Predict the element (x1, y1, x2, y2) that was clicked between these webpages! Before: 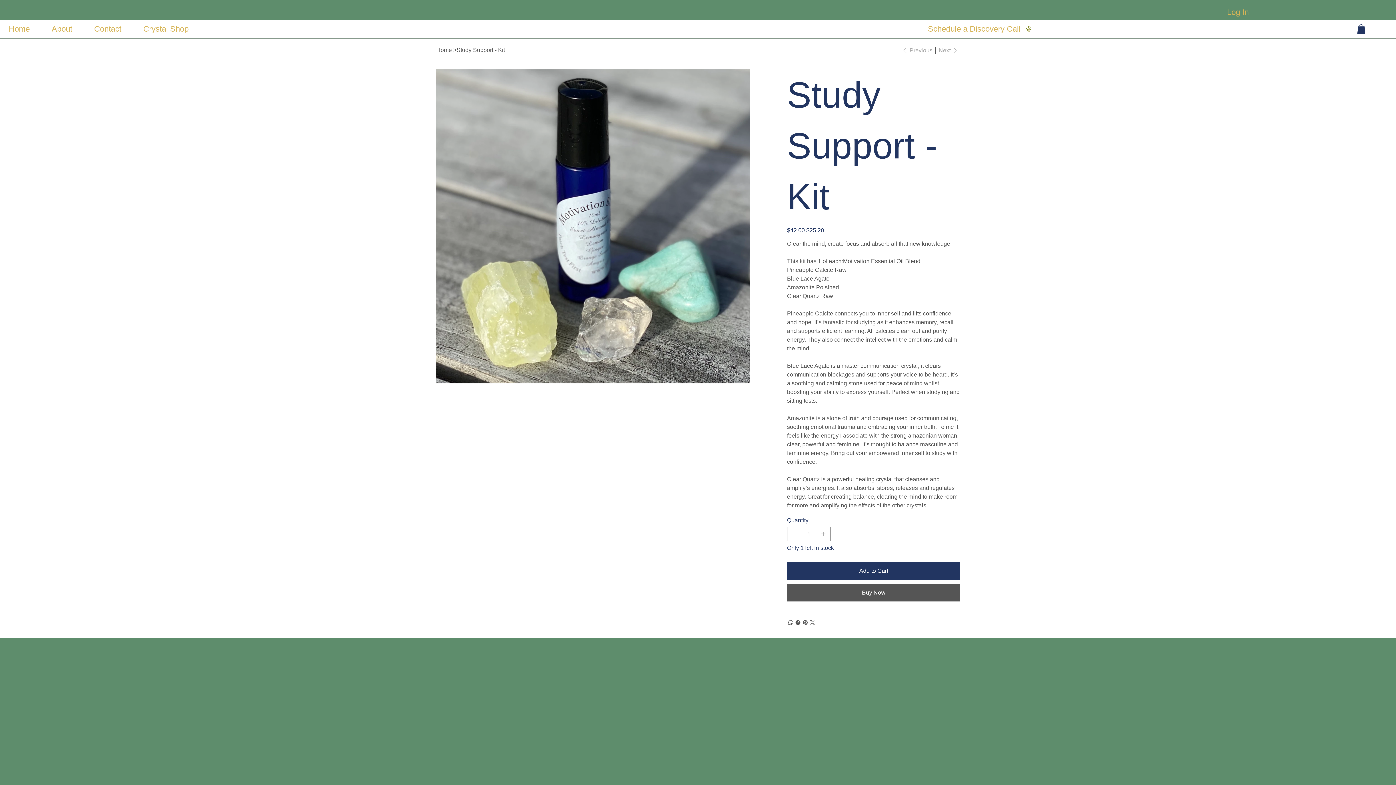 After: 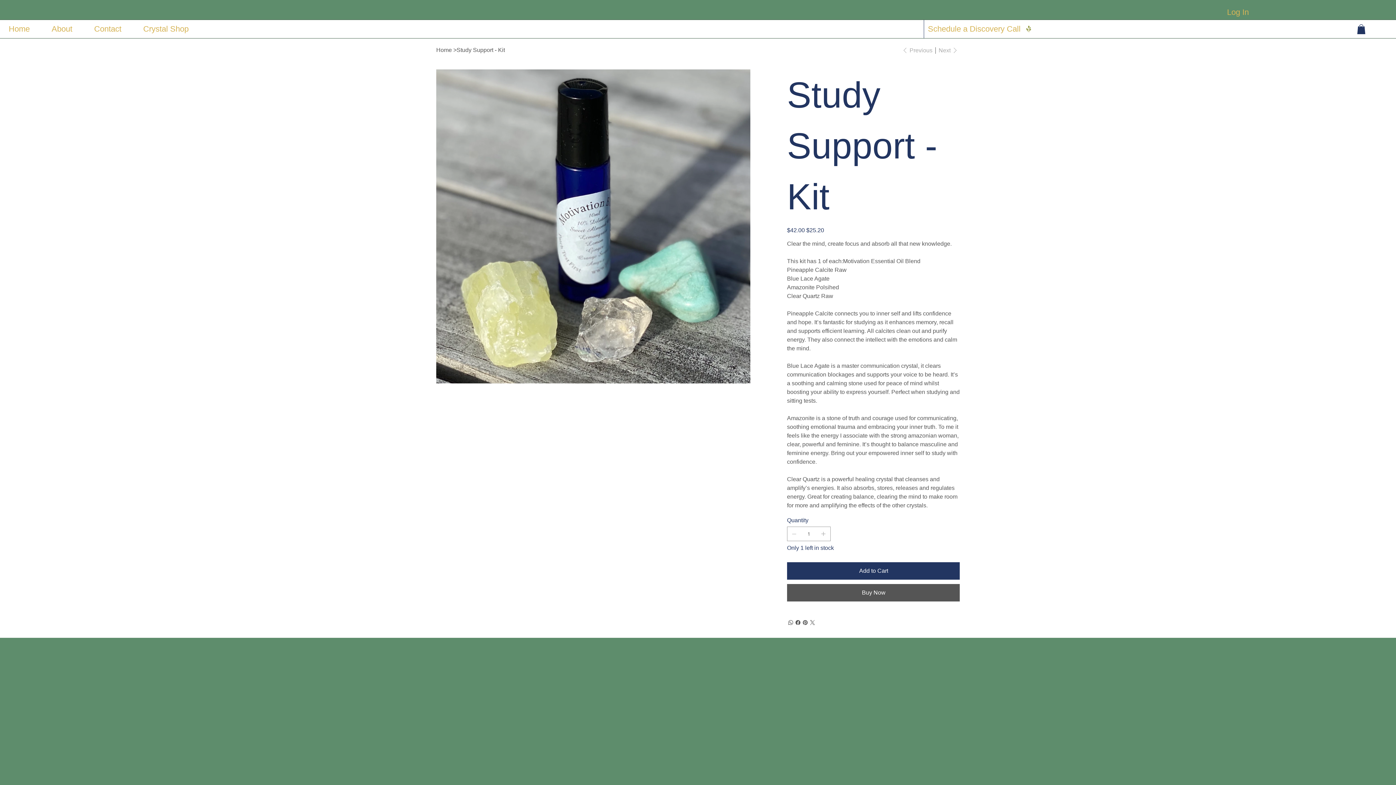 Action: bbox: (801, 619, 809, 626) label: Pinterest